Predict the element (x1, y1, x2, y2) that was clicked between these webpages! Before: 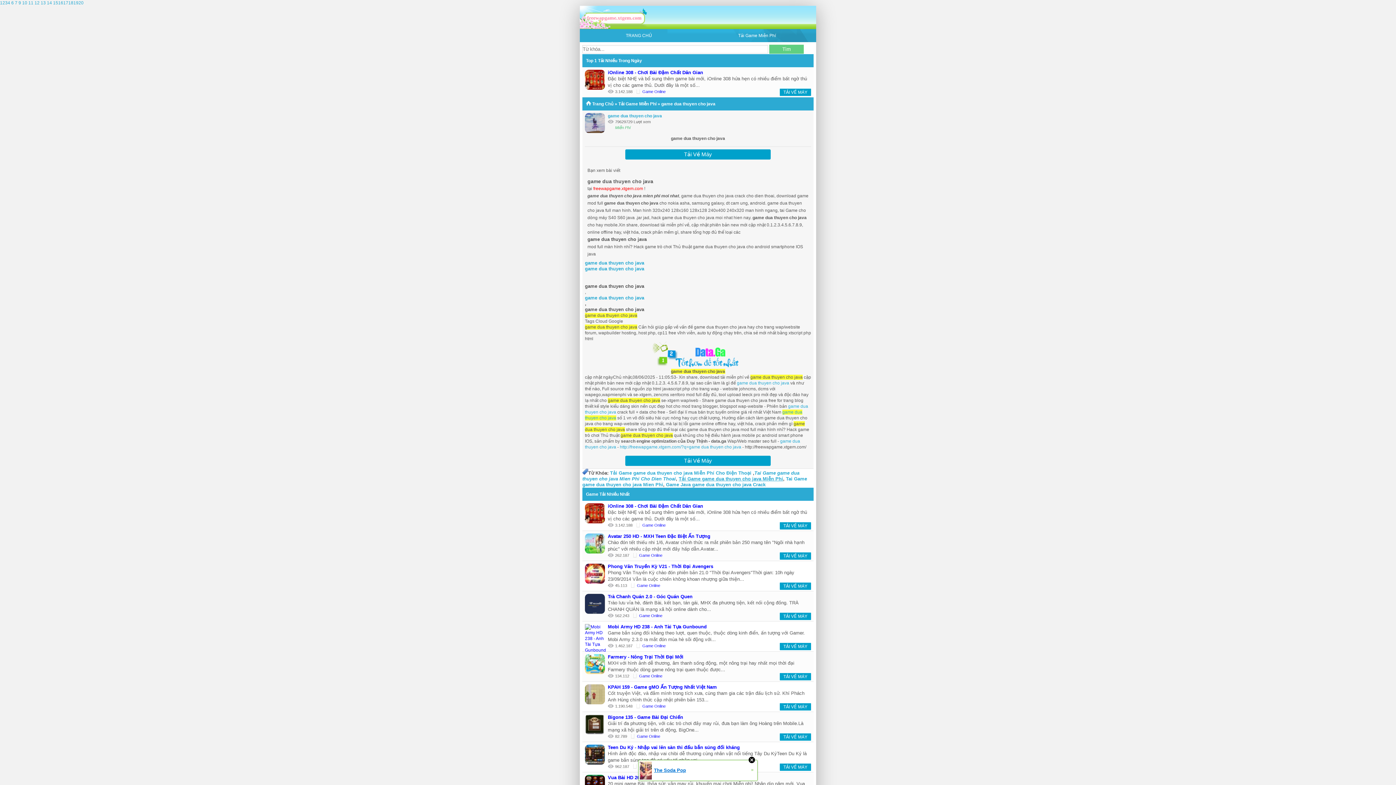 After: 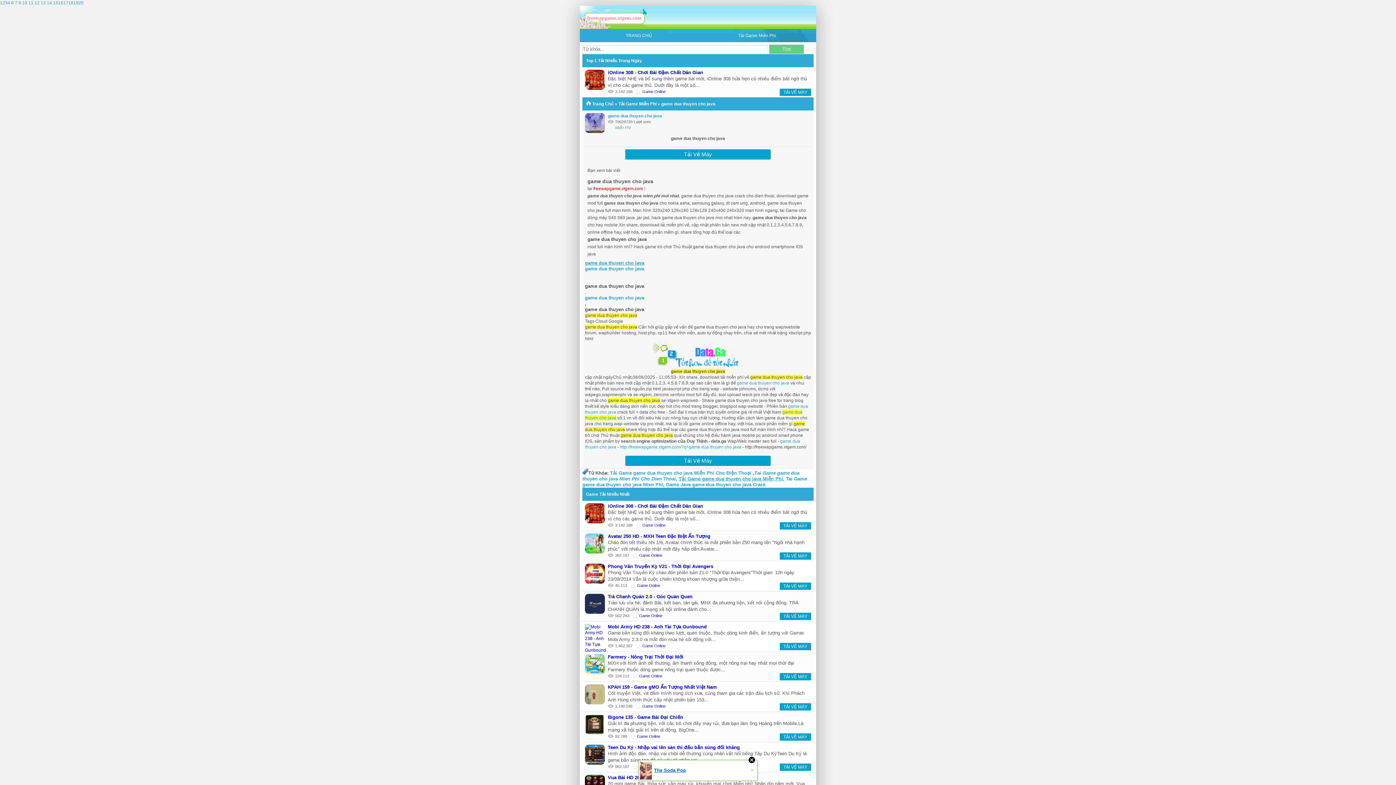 Action: label: game dua thuyen cho java bbox: (585, 260, 811, 266)